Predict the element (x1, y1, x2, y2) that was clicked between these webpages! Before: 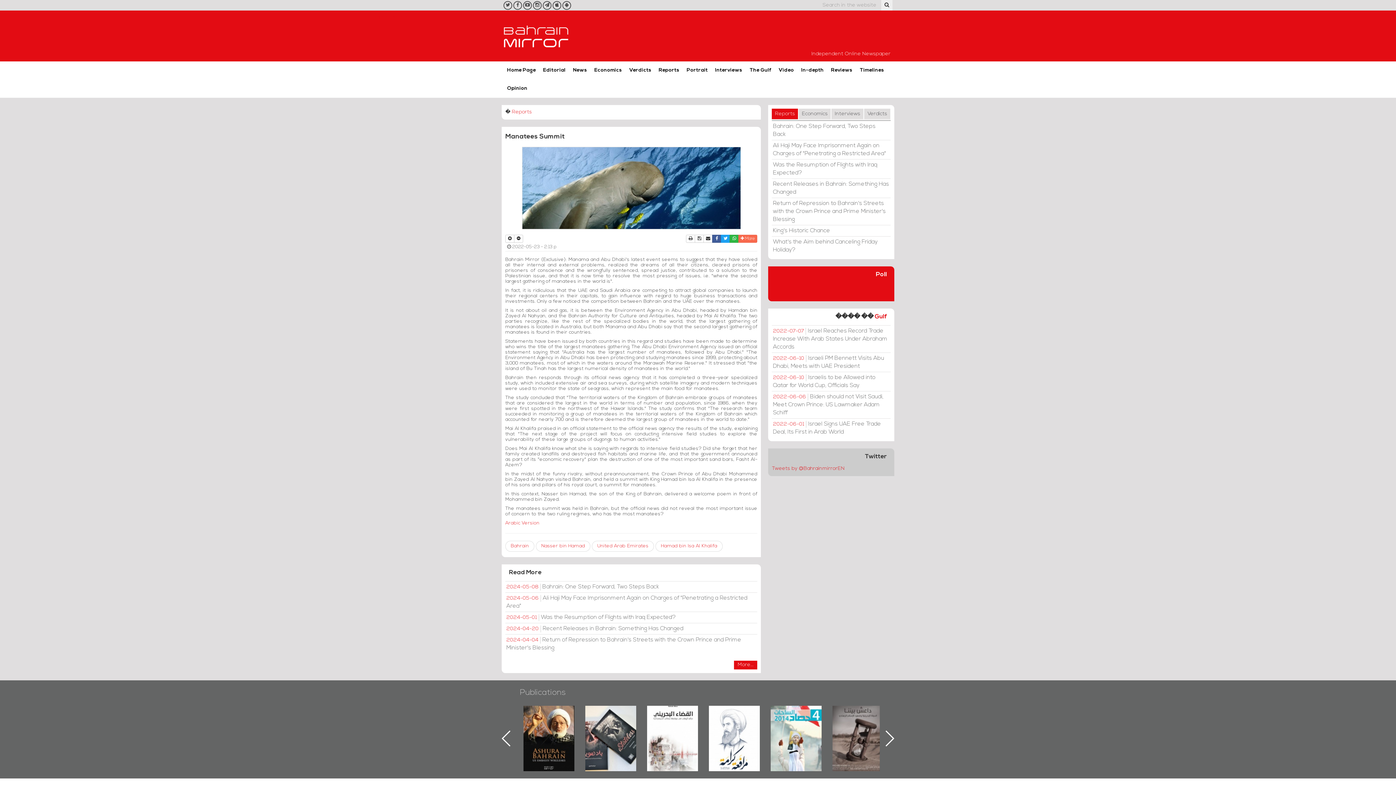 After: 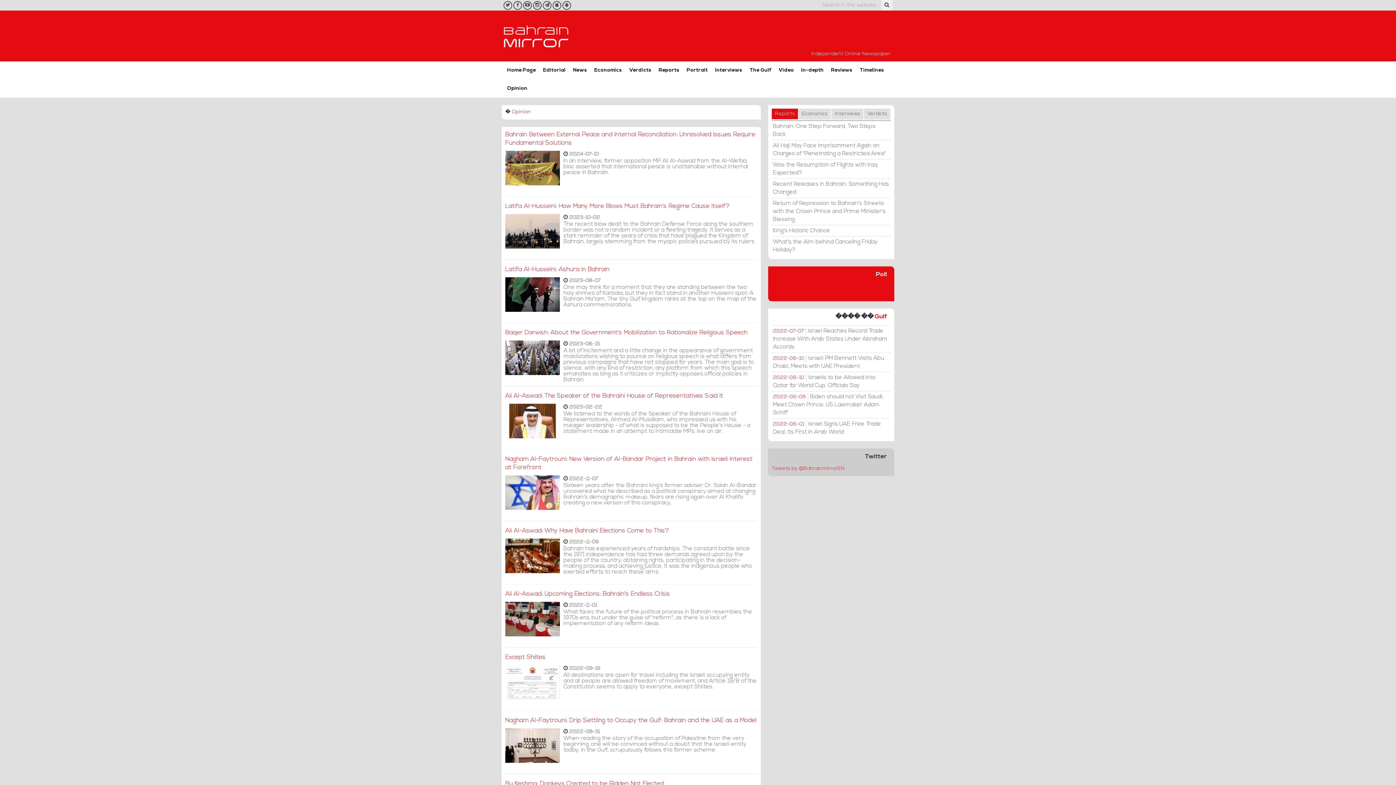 Action: label: Opinion bbox: (503, 79, 531, 97)